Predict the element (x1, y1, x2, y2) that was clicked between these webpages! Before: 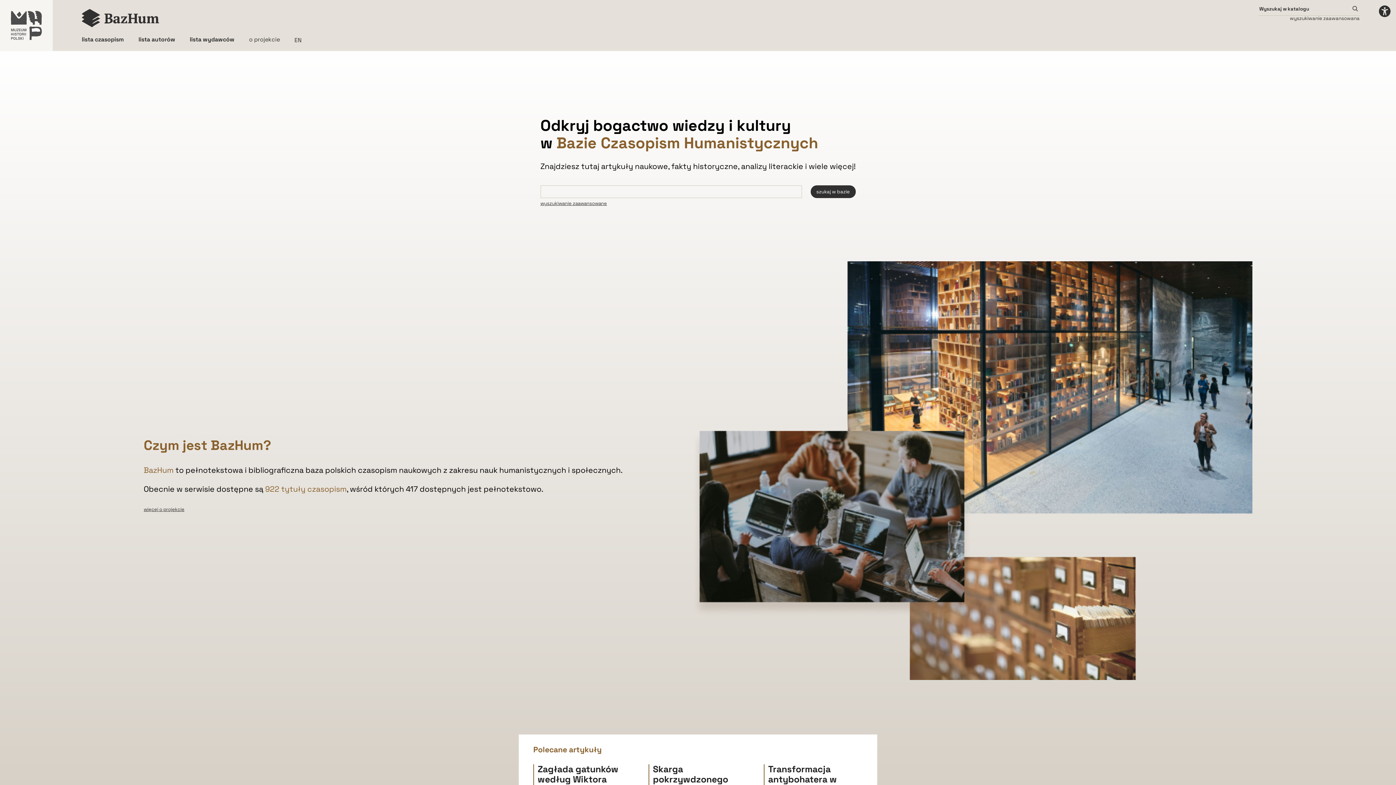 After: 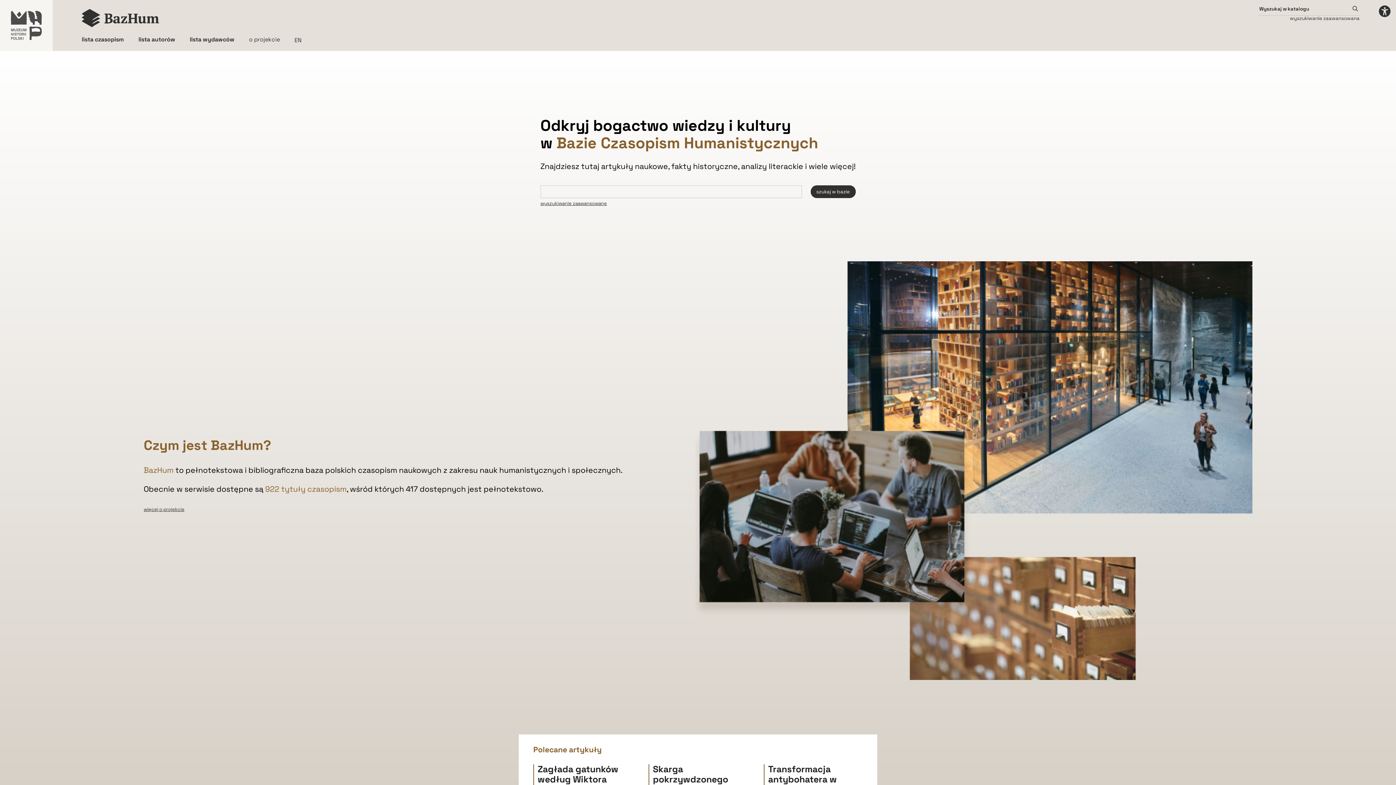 Action: bbox: (81, 0, 301, 36) label: Strona głowna